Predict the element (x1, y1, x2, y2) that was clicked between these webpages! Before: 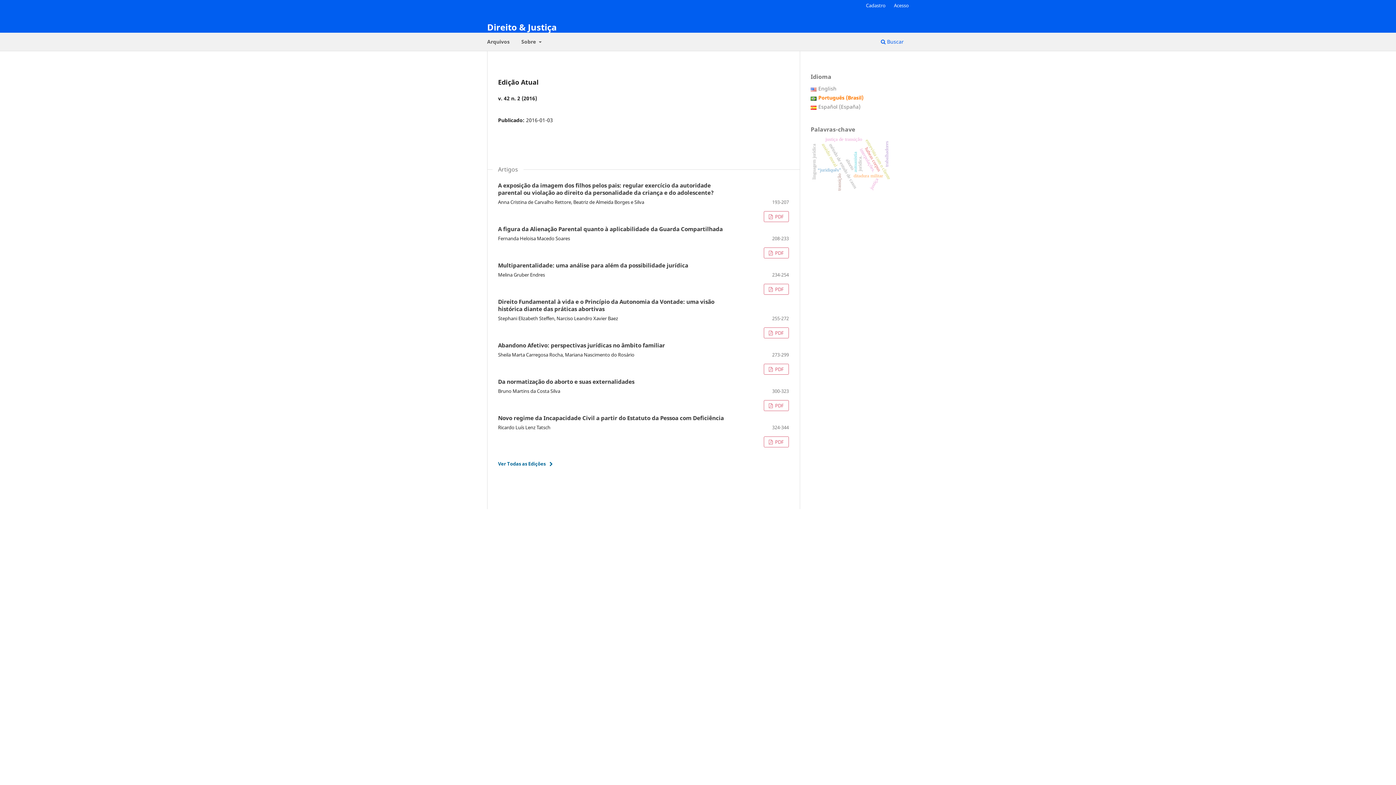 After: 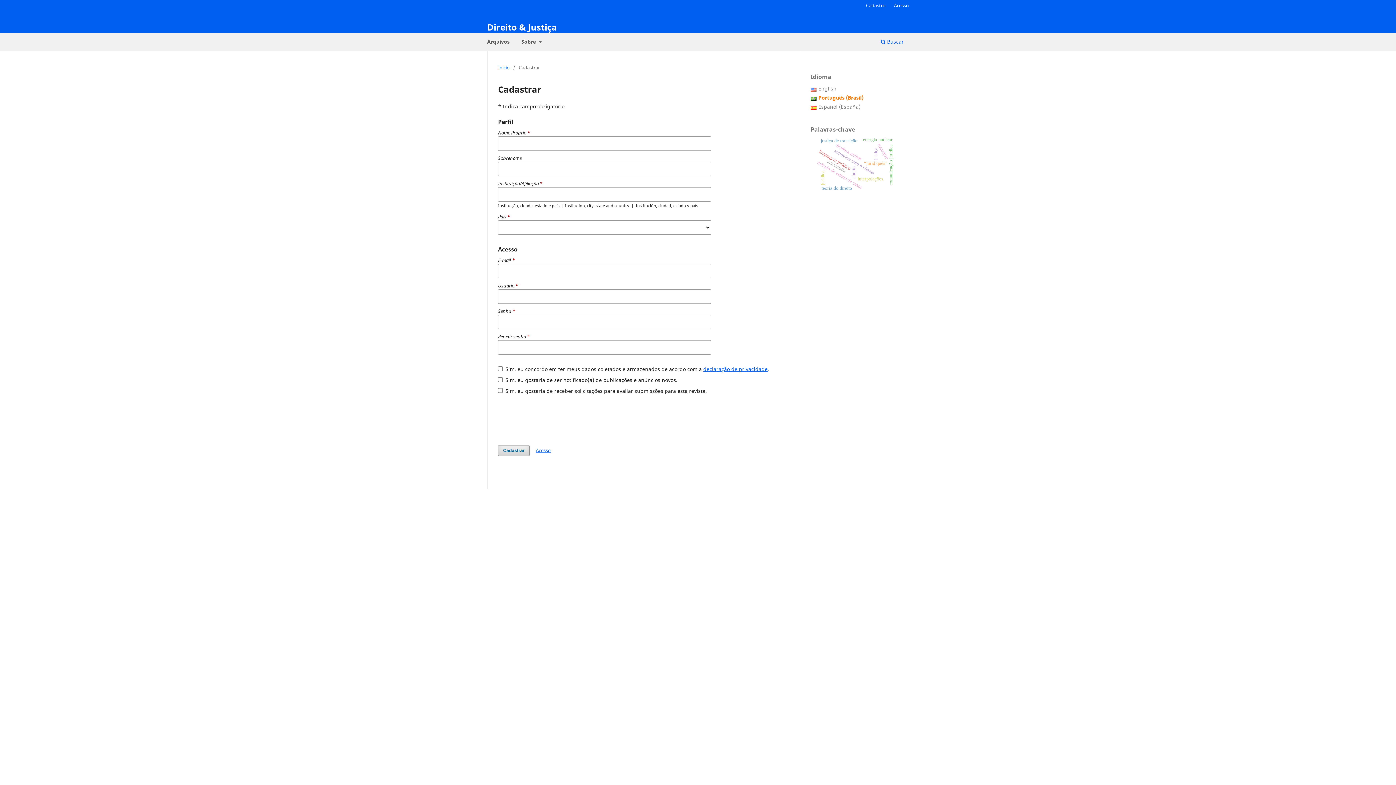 Action: label: Cadastro bbox: (862, 0, 889, 10)